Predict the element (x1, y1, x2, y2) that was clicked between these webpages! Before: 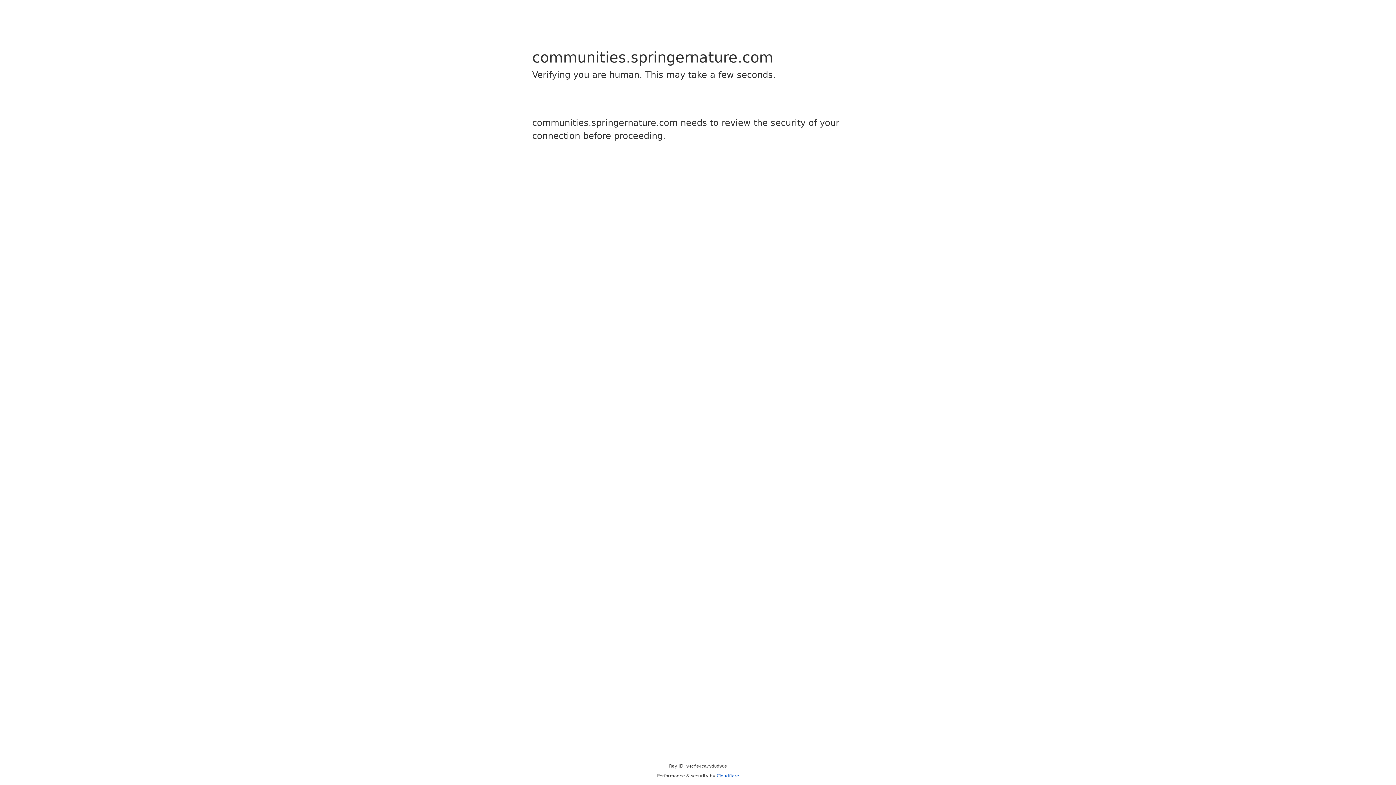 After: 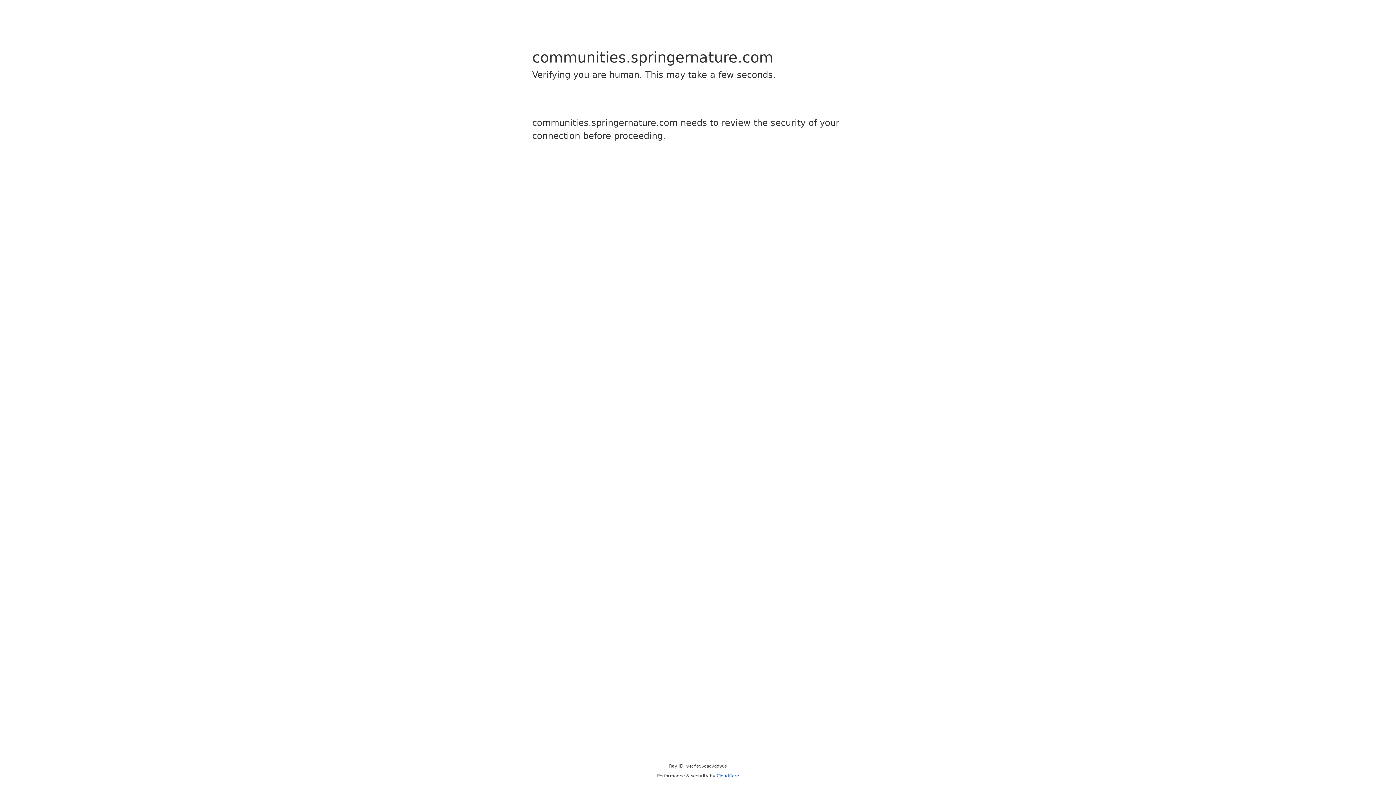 Action: label: Cloudflare bbox: (716, 773, 739, 778)